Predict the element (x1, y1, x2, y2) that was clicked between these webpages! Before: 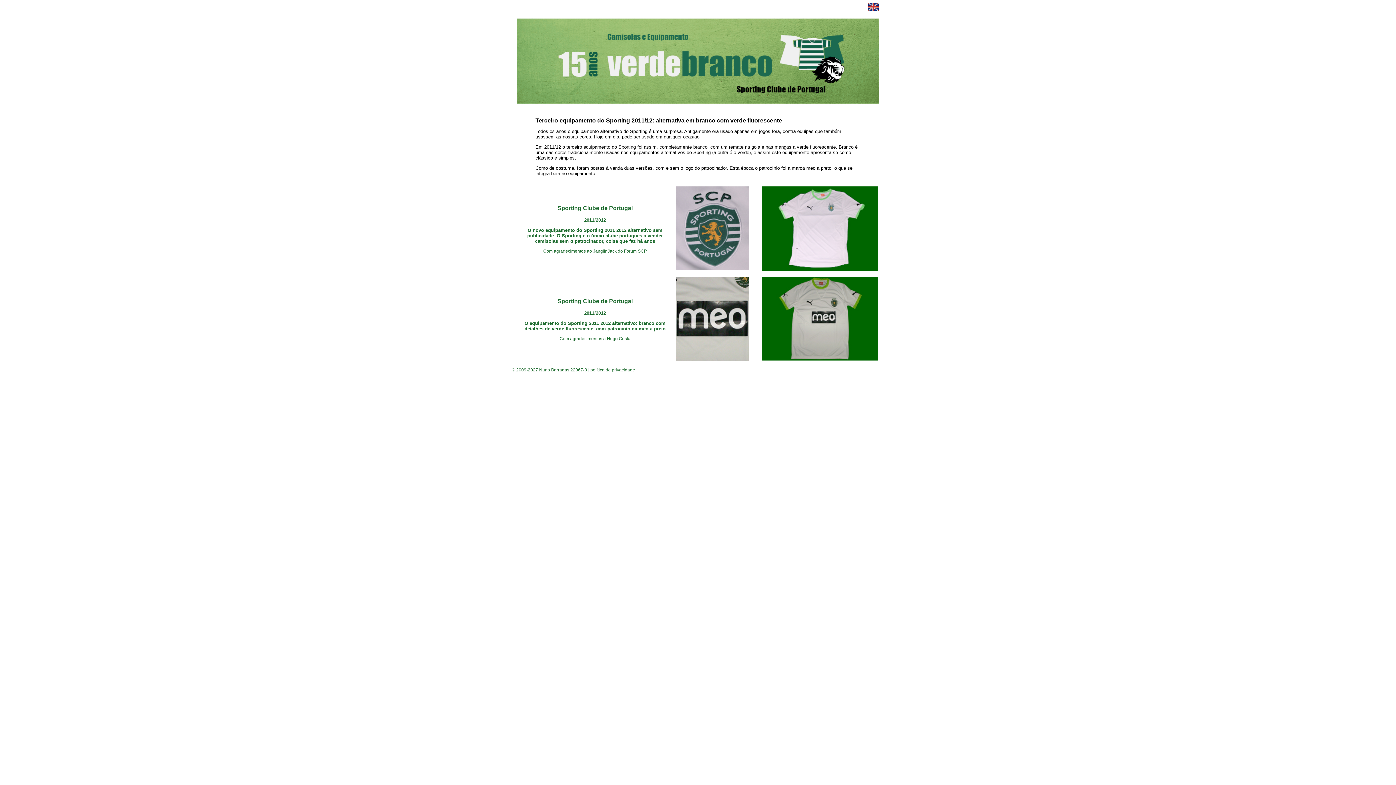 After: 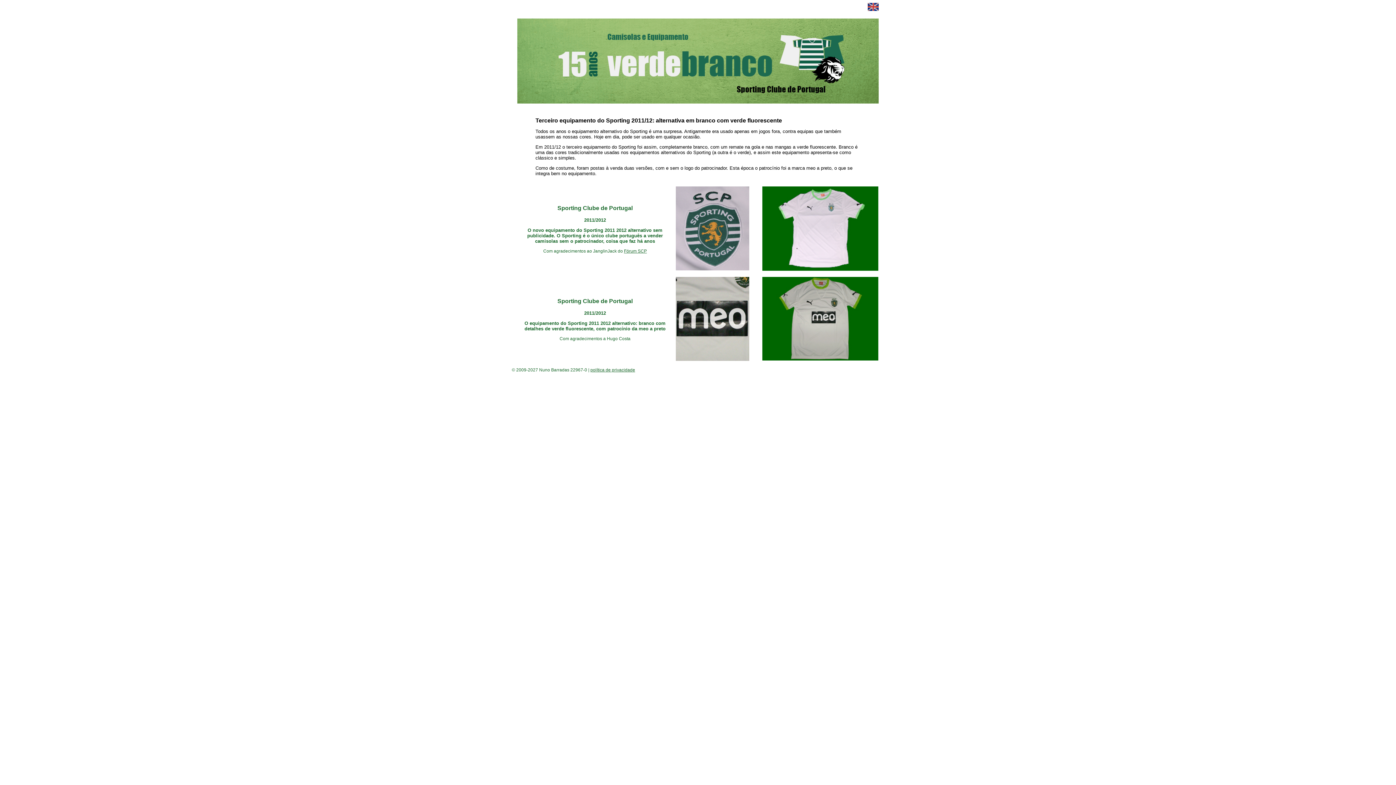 Action: bbox: (676, 265, 749, 271)